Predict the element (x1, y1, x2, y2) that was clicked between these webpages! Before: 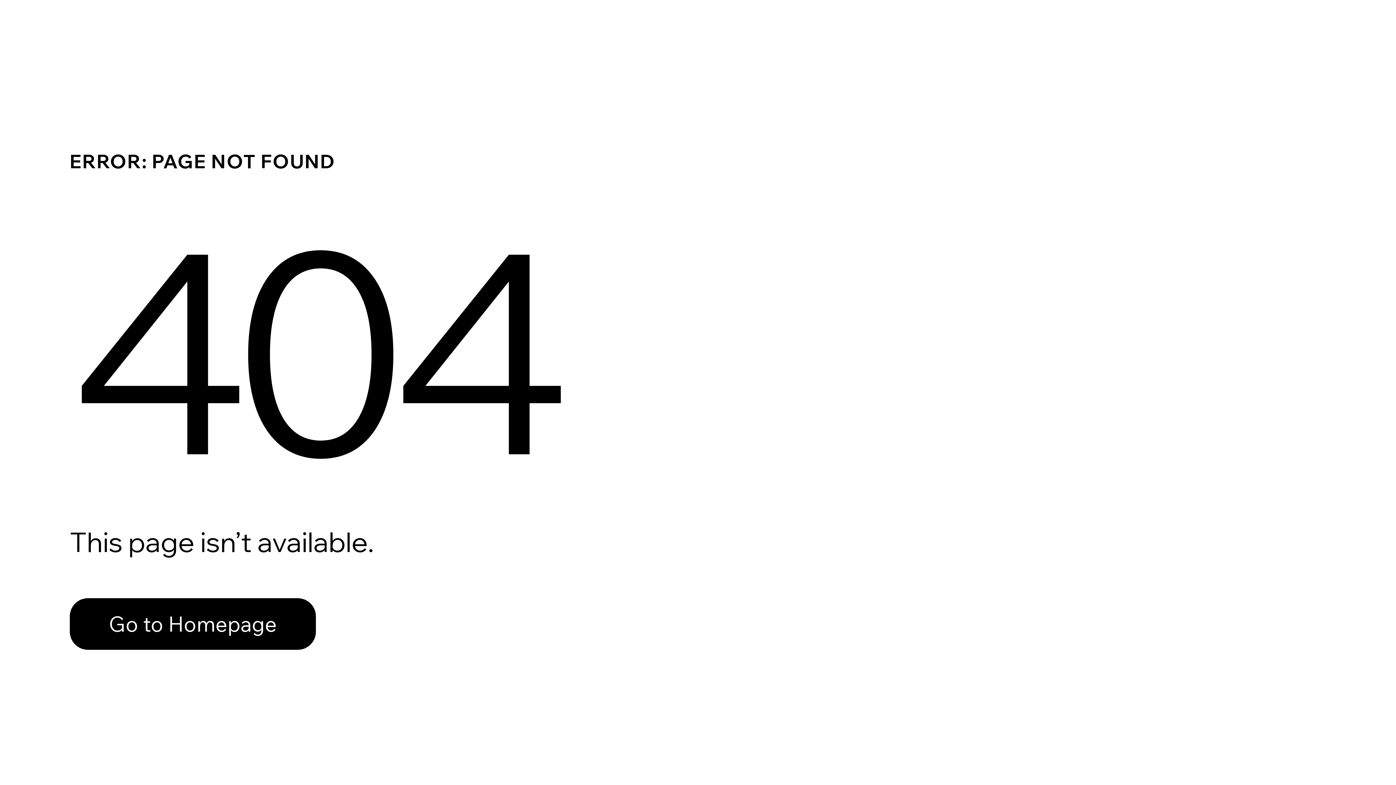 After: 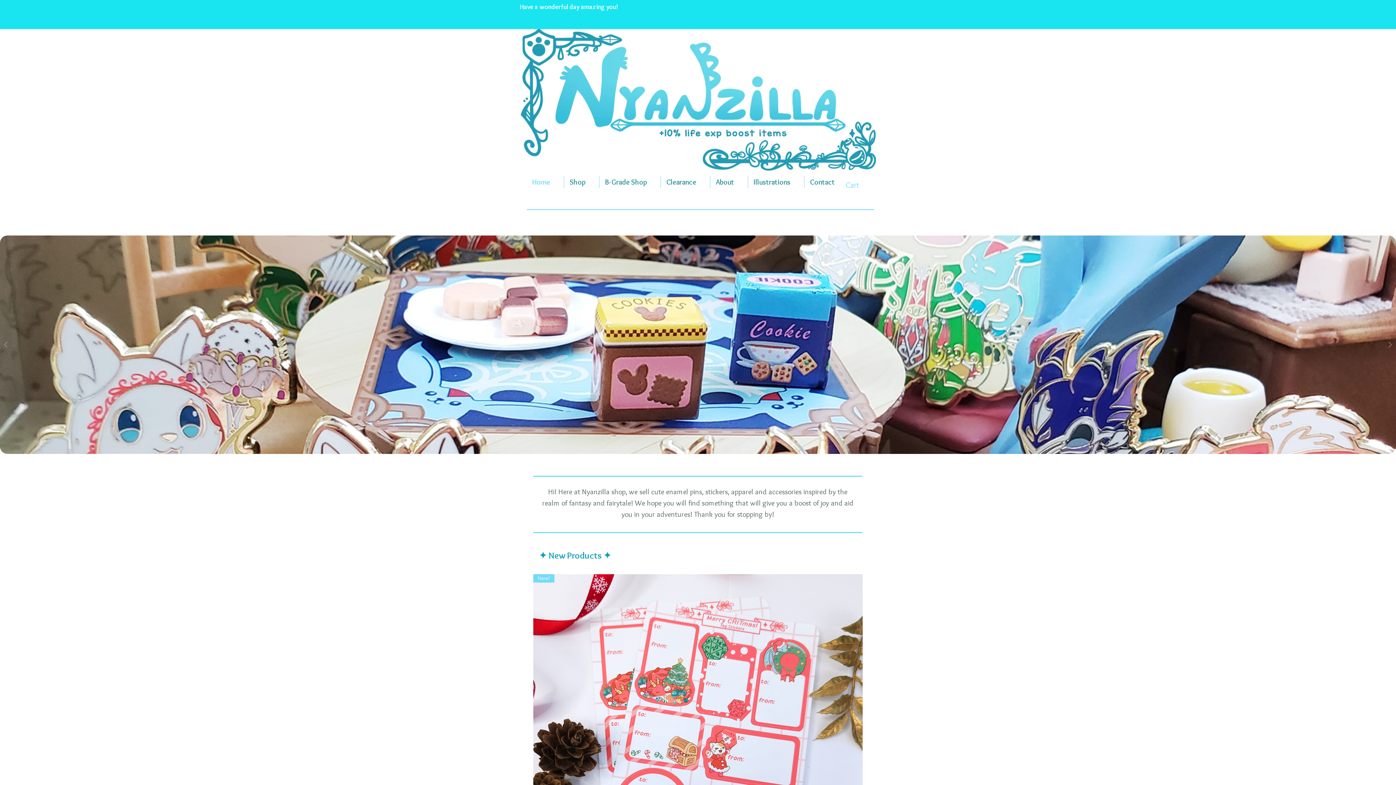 Action: bbox: (69, 598, 316, 650) label: Go to Homepage